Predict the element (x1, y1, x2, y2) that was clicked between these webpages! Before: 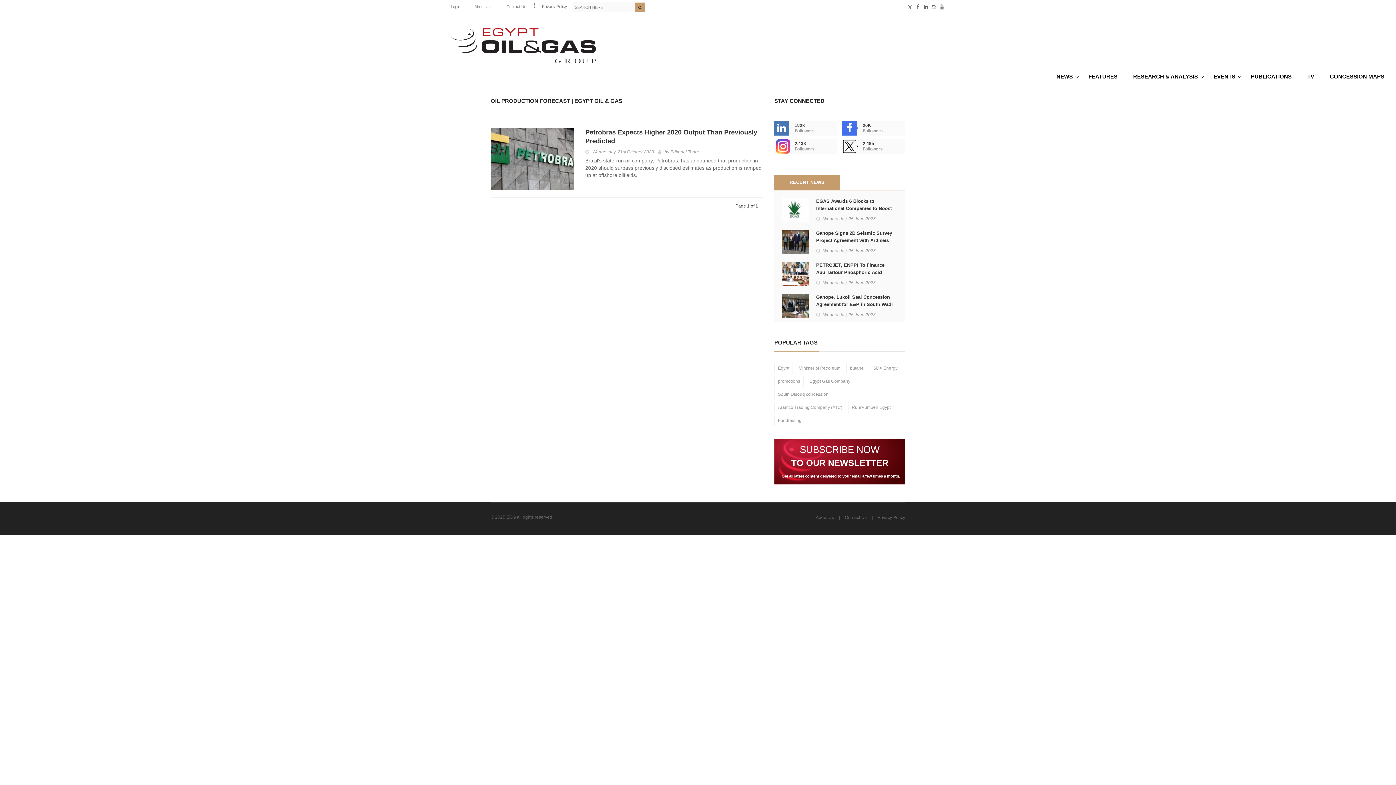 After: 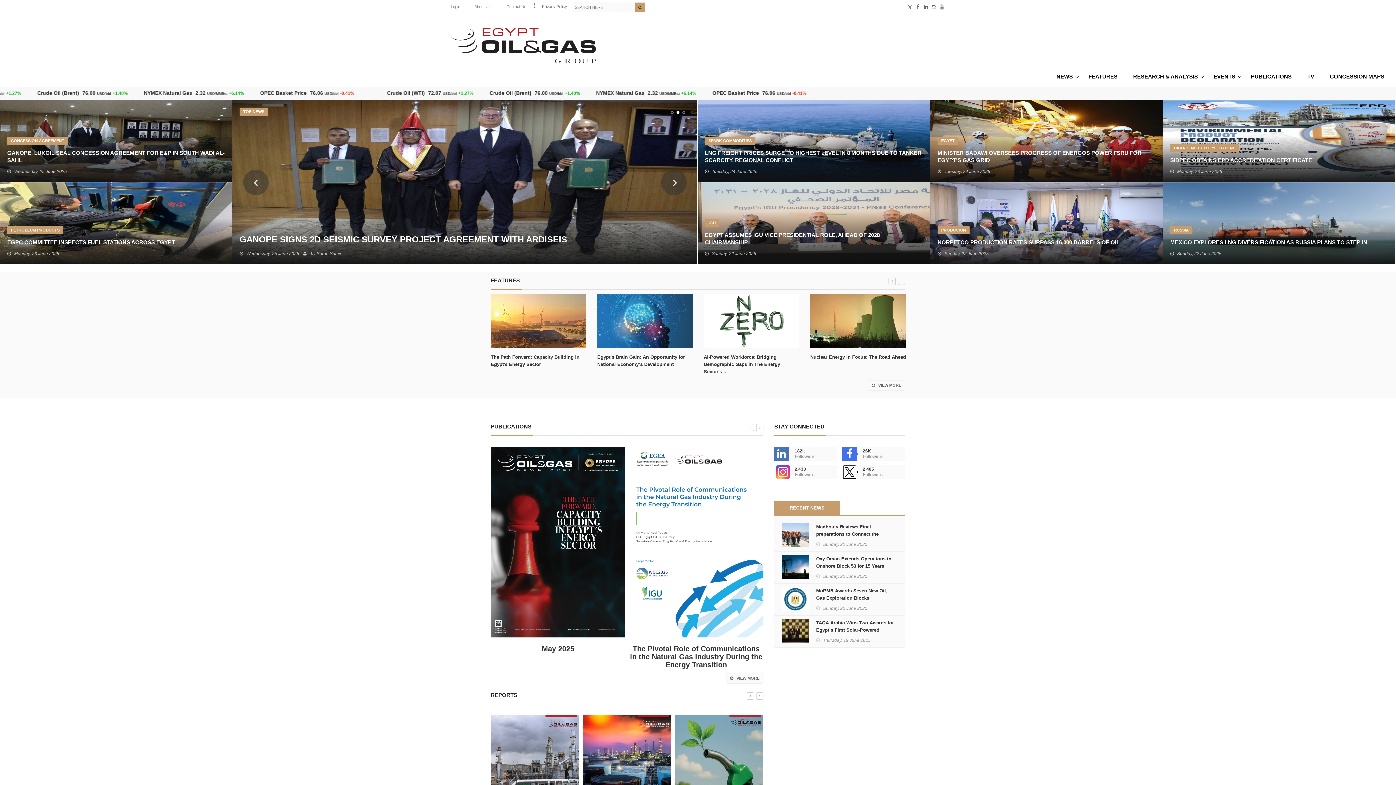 Action: bbox: (450, 28, 596, 65)